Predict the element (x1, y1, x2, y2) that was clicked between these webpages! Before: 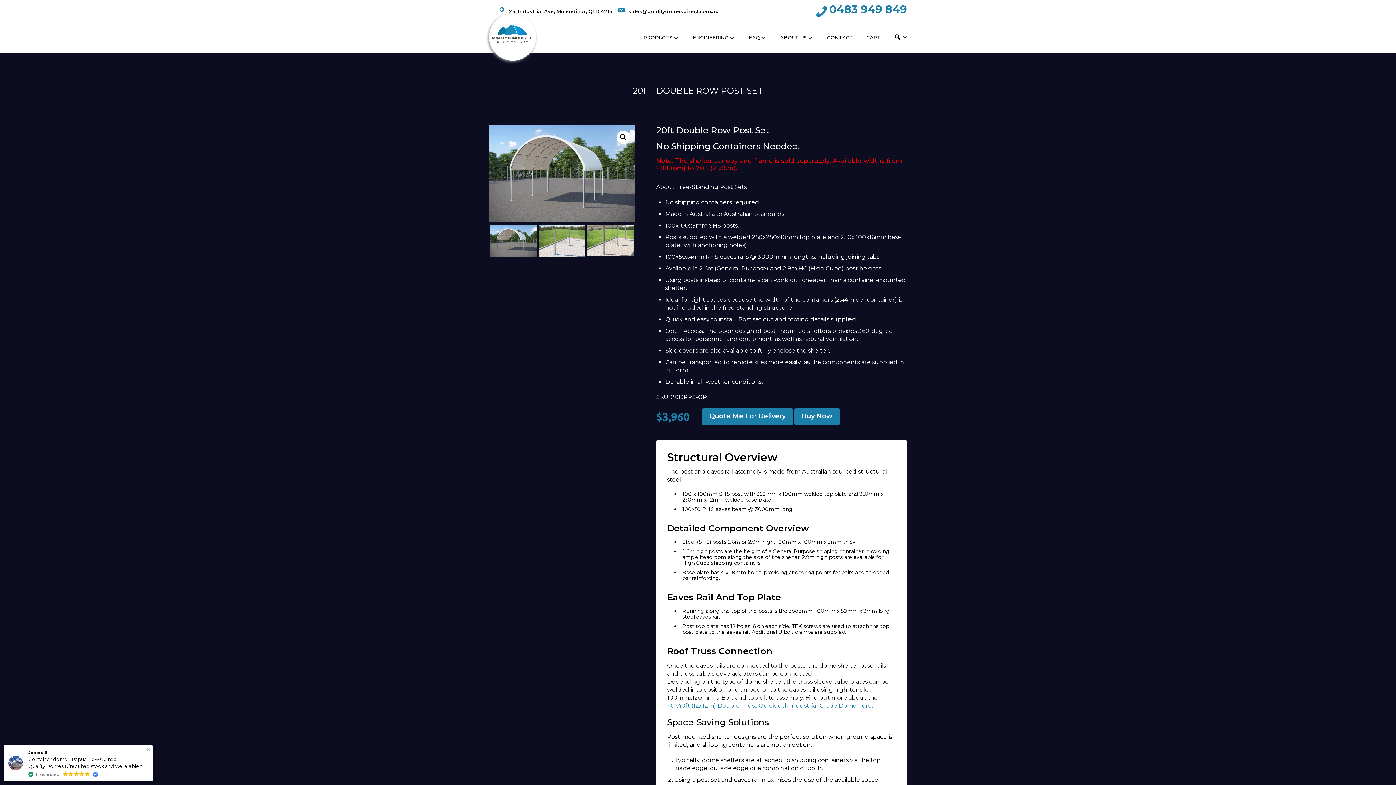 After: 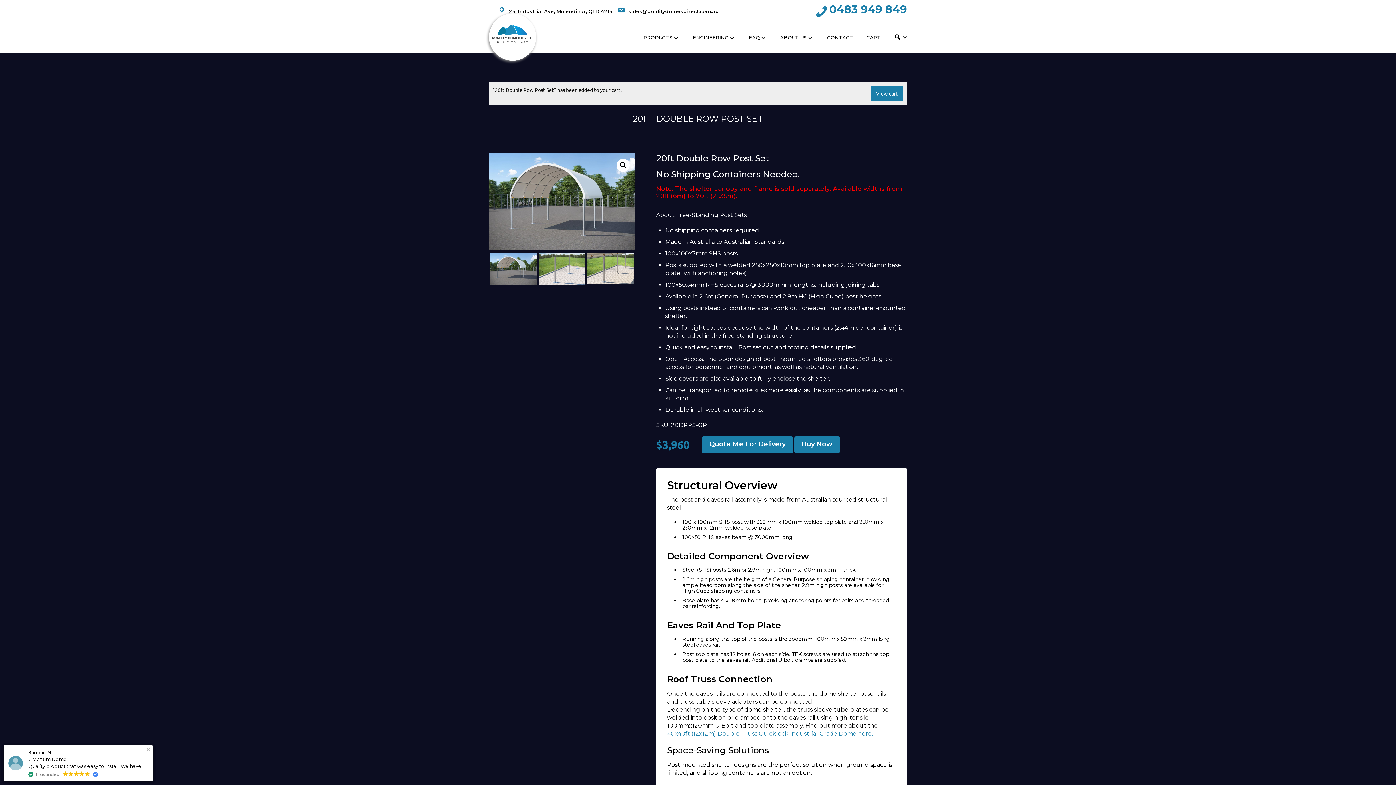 Action: bbox: (794, 408, 840, 425) label: Buy Now